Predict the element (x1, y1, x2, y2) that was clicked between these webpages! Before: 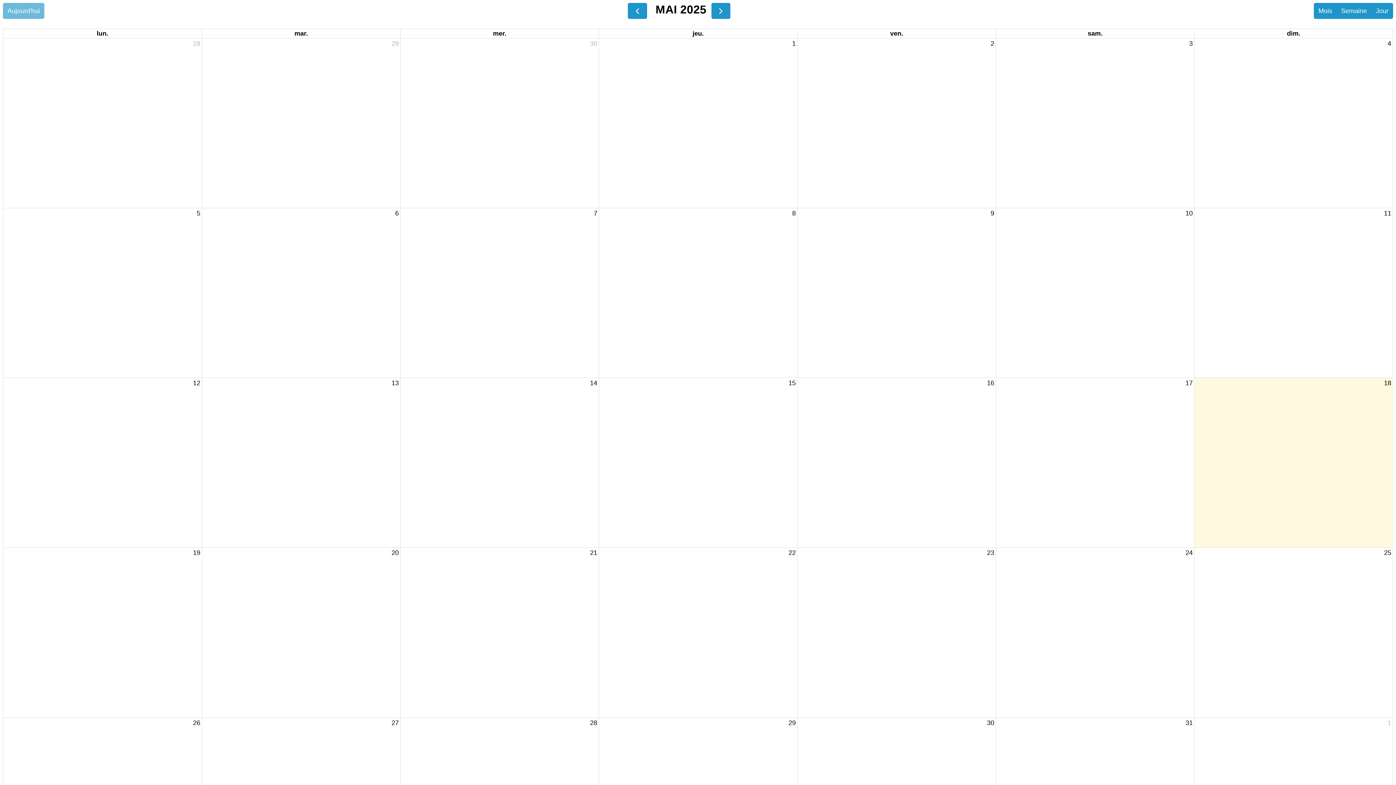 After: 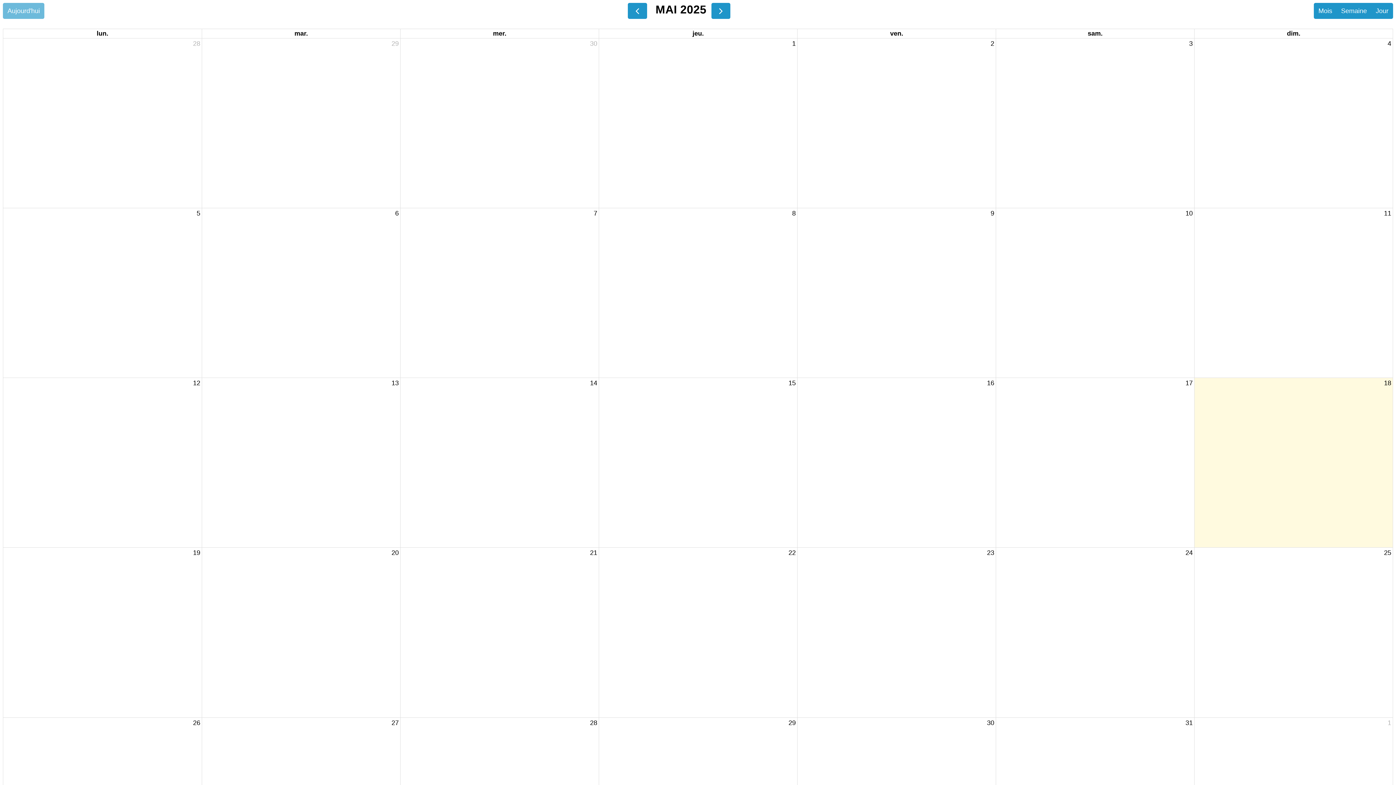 Action: label: 31 mai 2025 bbox: (1184, 718, 1194, 728)